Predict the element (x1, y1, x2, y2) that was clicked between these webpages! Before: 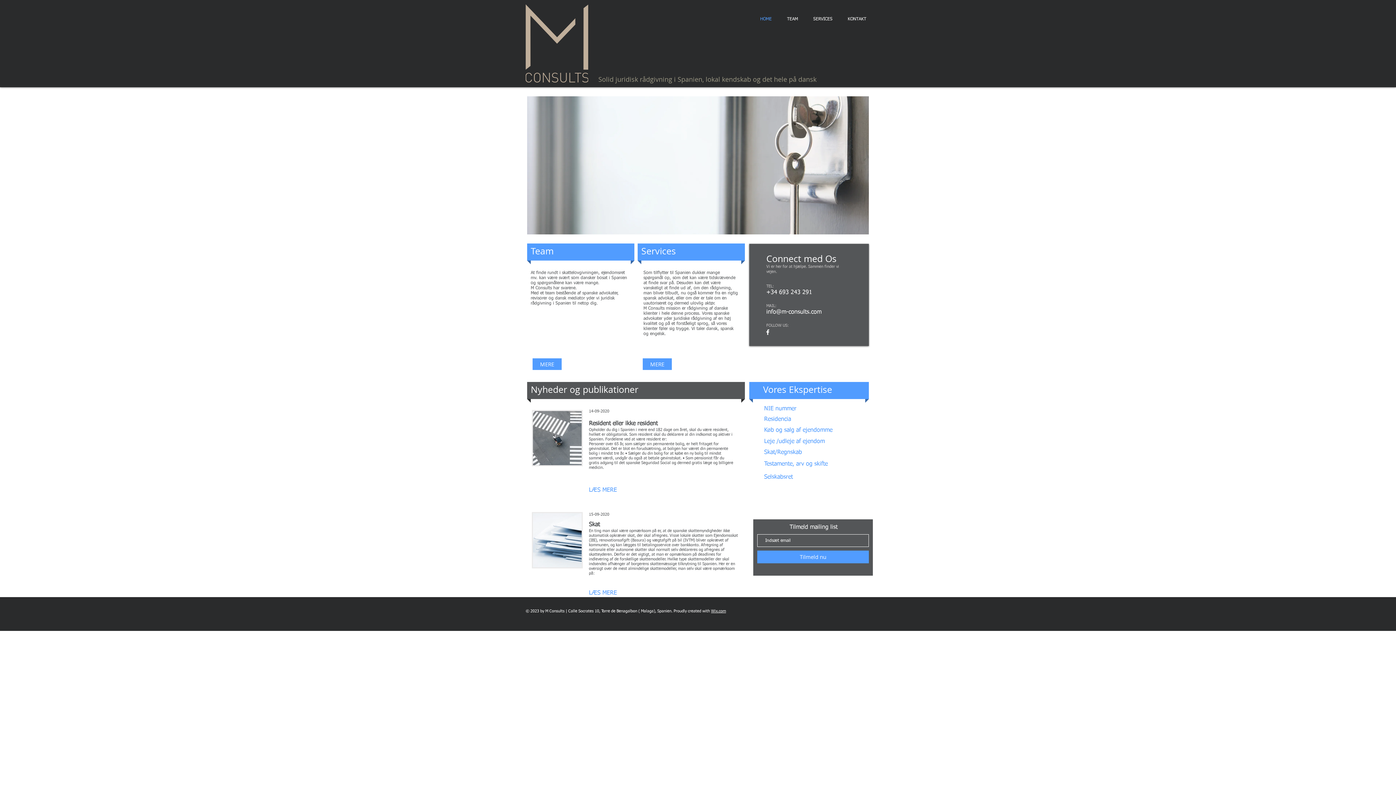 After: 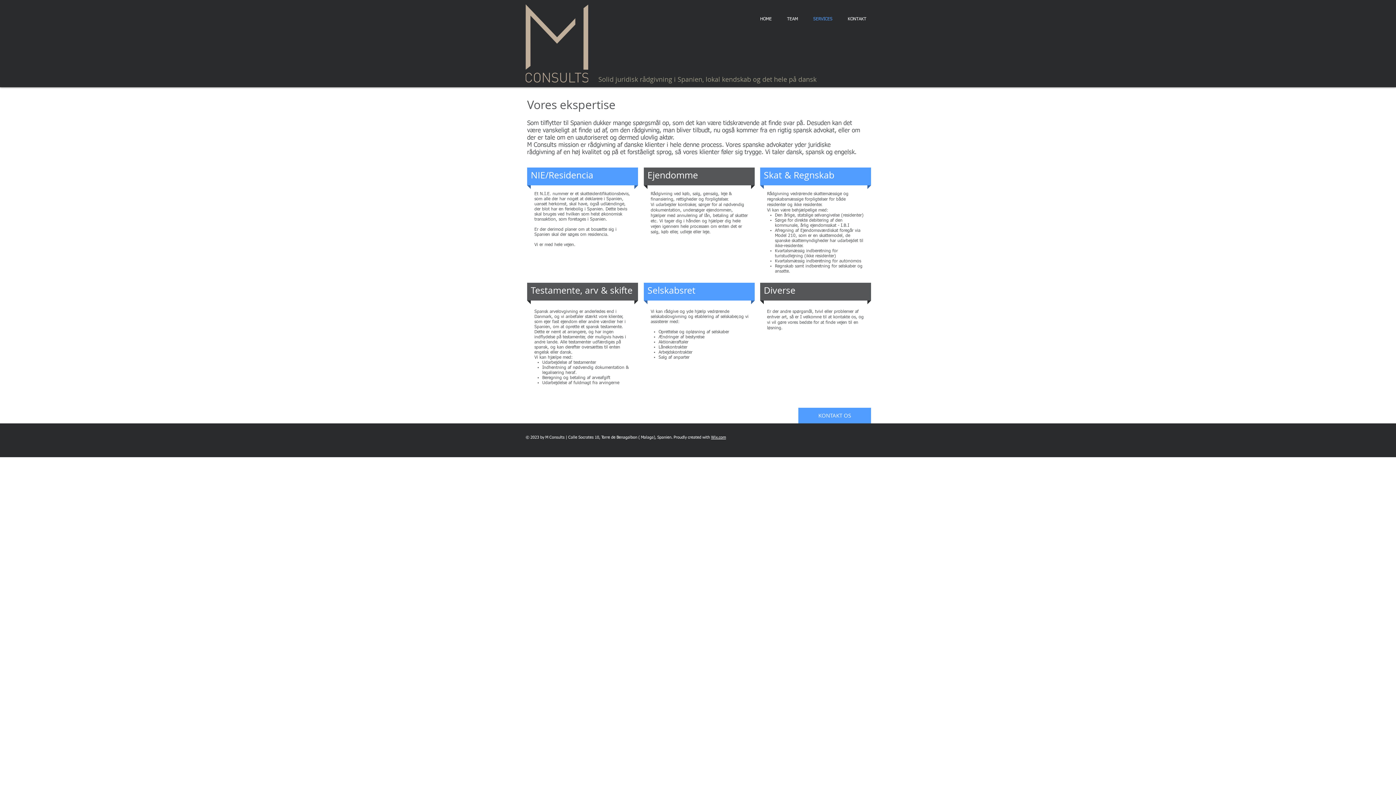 Action: label: Selskabsret bbox: (764, 473, 830, 481)